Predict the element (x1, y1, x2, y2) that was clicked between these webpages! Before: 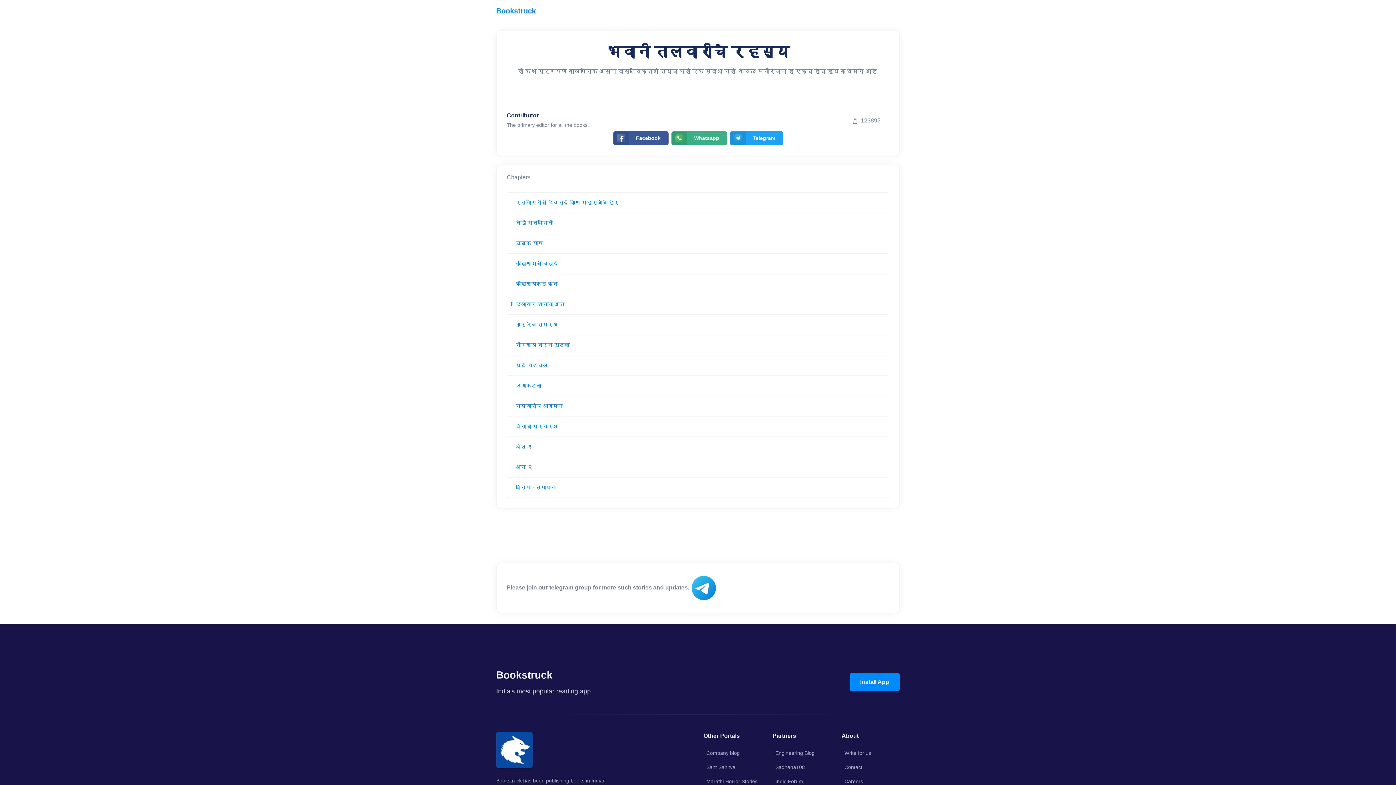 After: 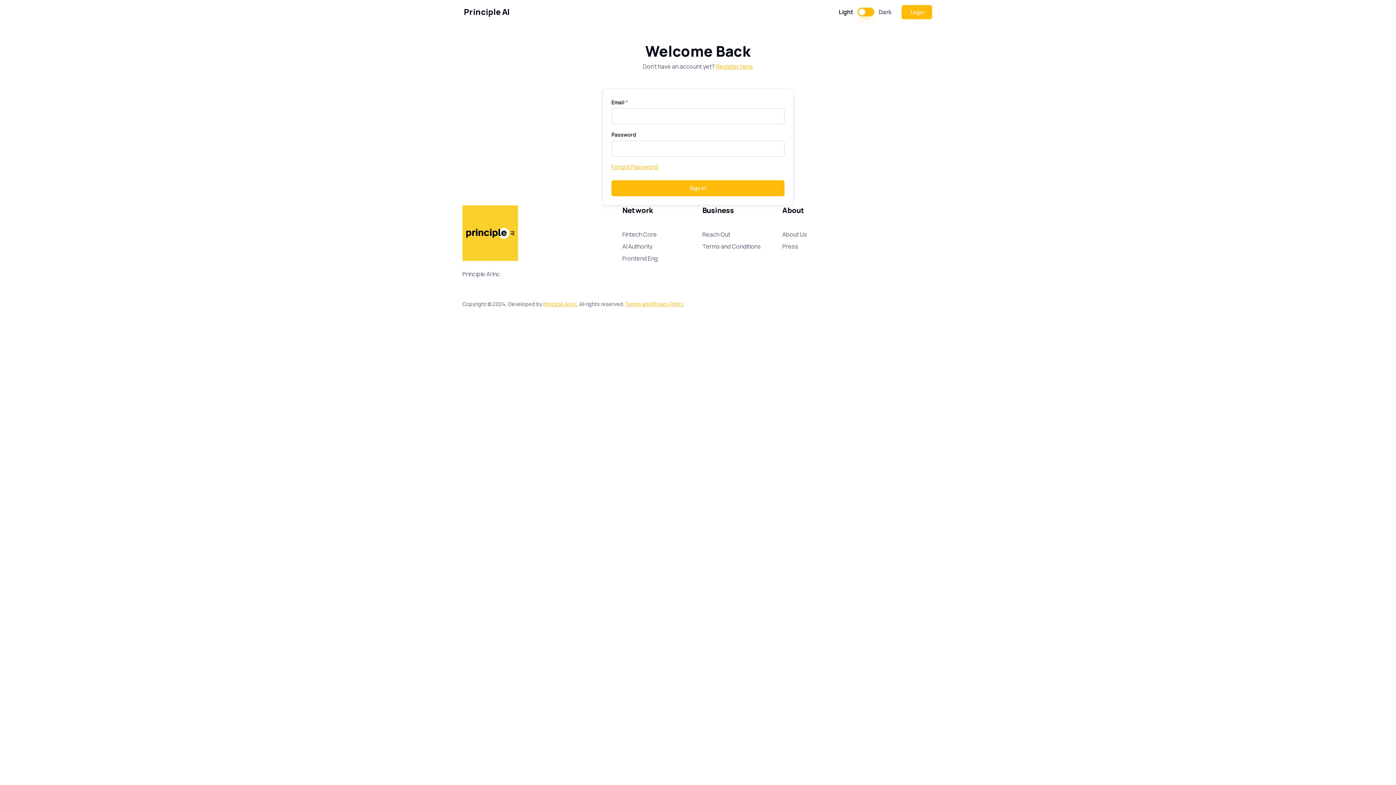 Action: label: Company blog bbox: (703, 746, 742, 760)